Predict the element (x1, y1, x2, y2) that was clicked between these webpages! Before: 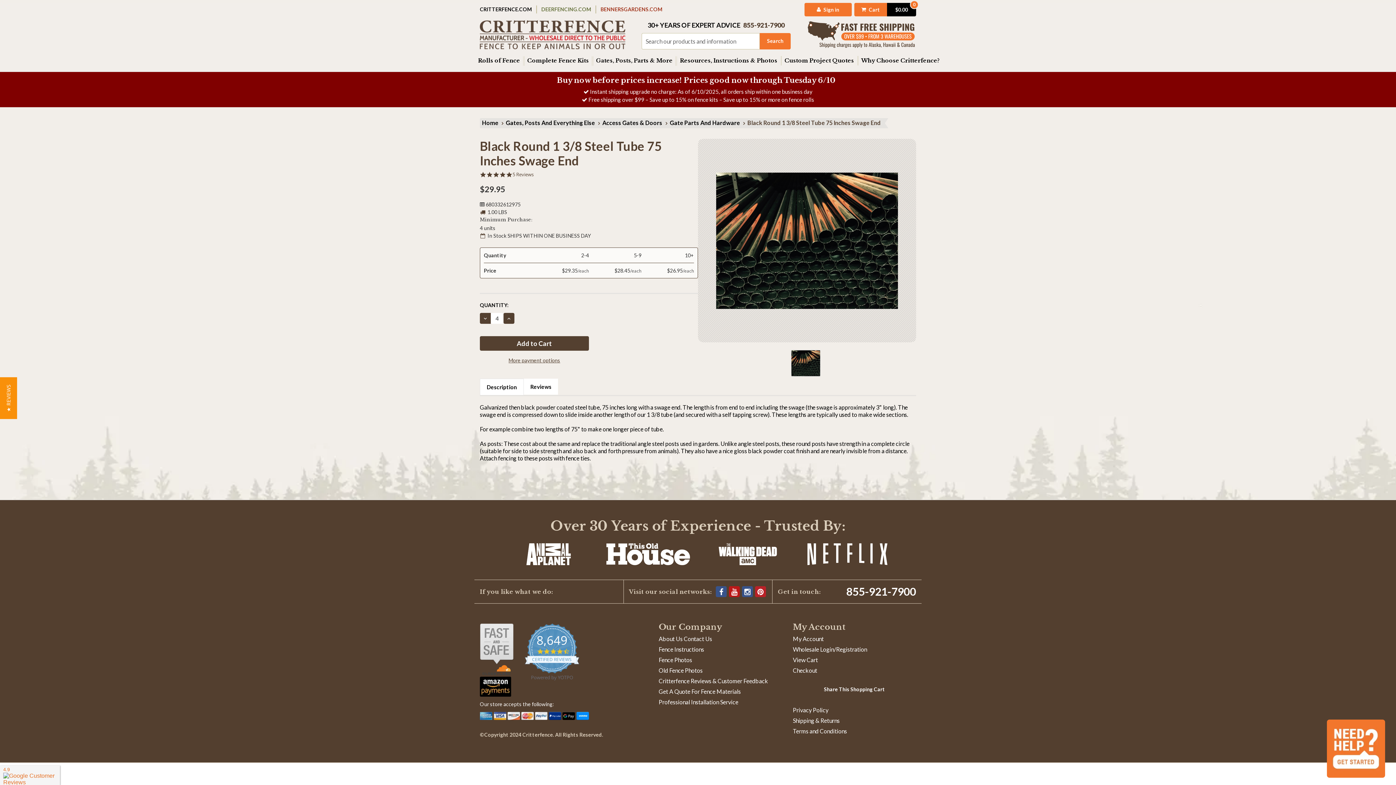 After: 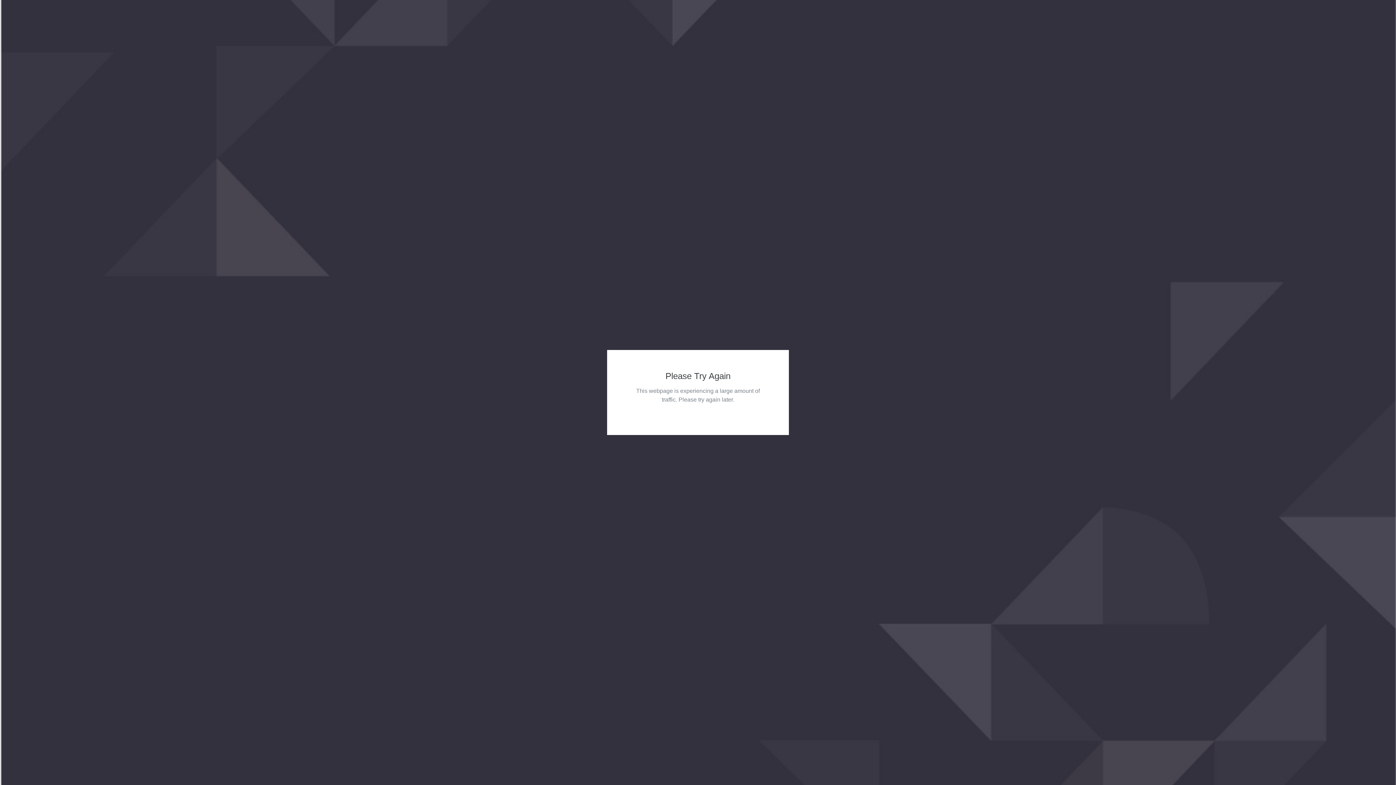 Action: label: Sign in bbox: (817, 5, 839, 13)